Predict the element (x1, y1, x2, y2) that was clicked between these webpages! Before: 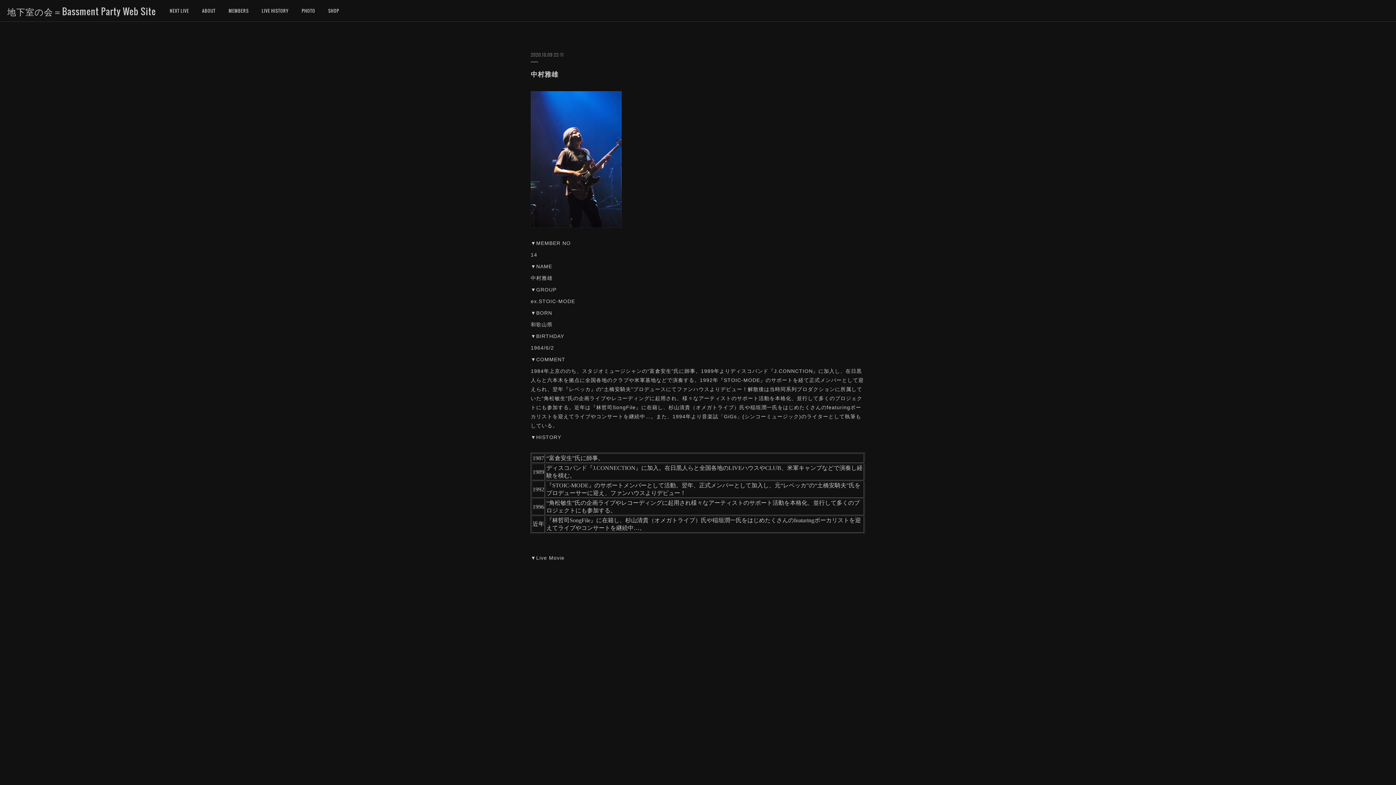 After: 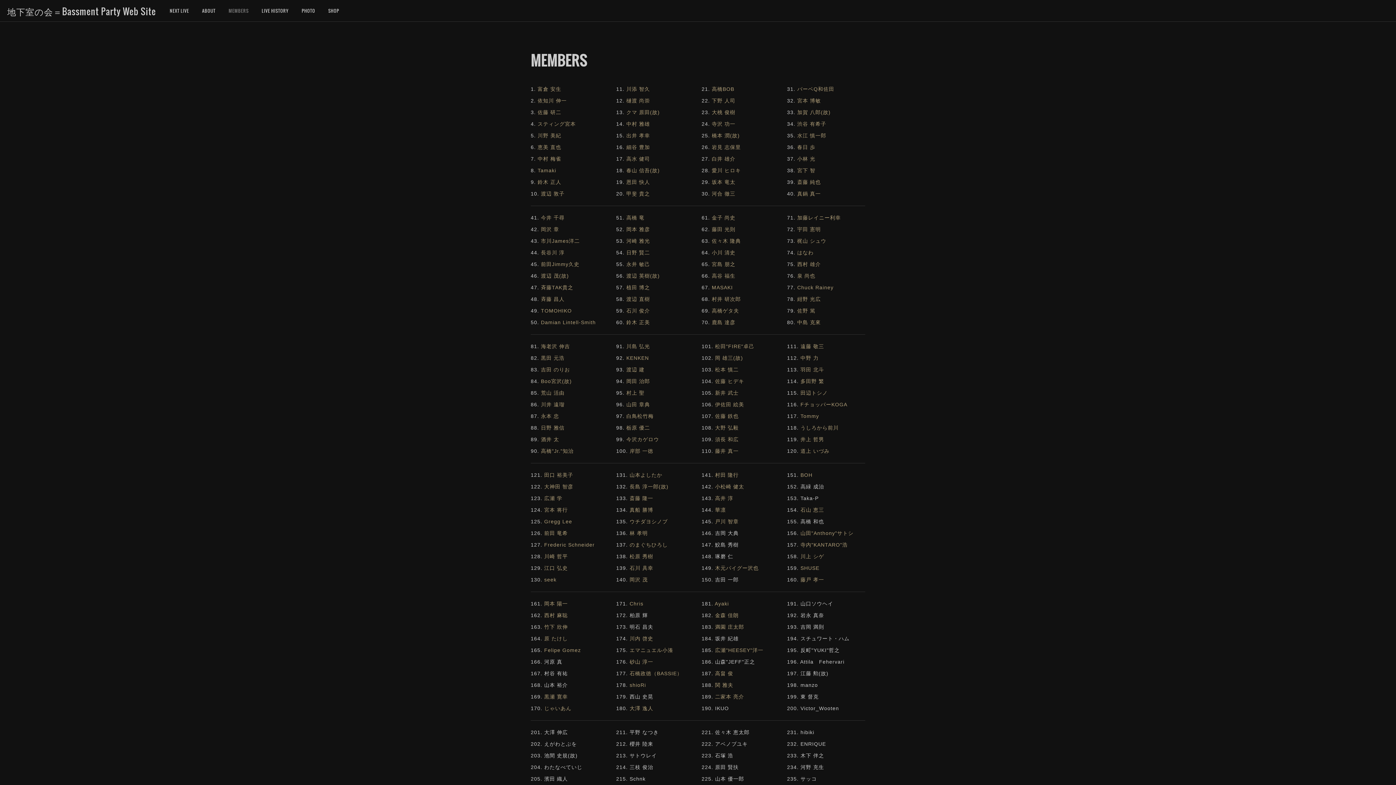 Action: label: MEMBERS bbox: (222, 0, 255, 21)